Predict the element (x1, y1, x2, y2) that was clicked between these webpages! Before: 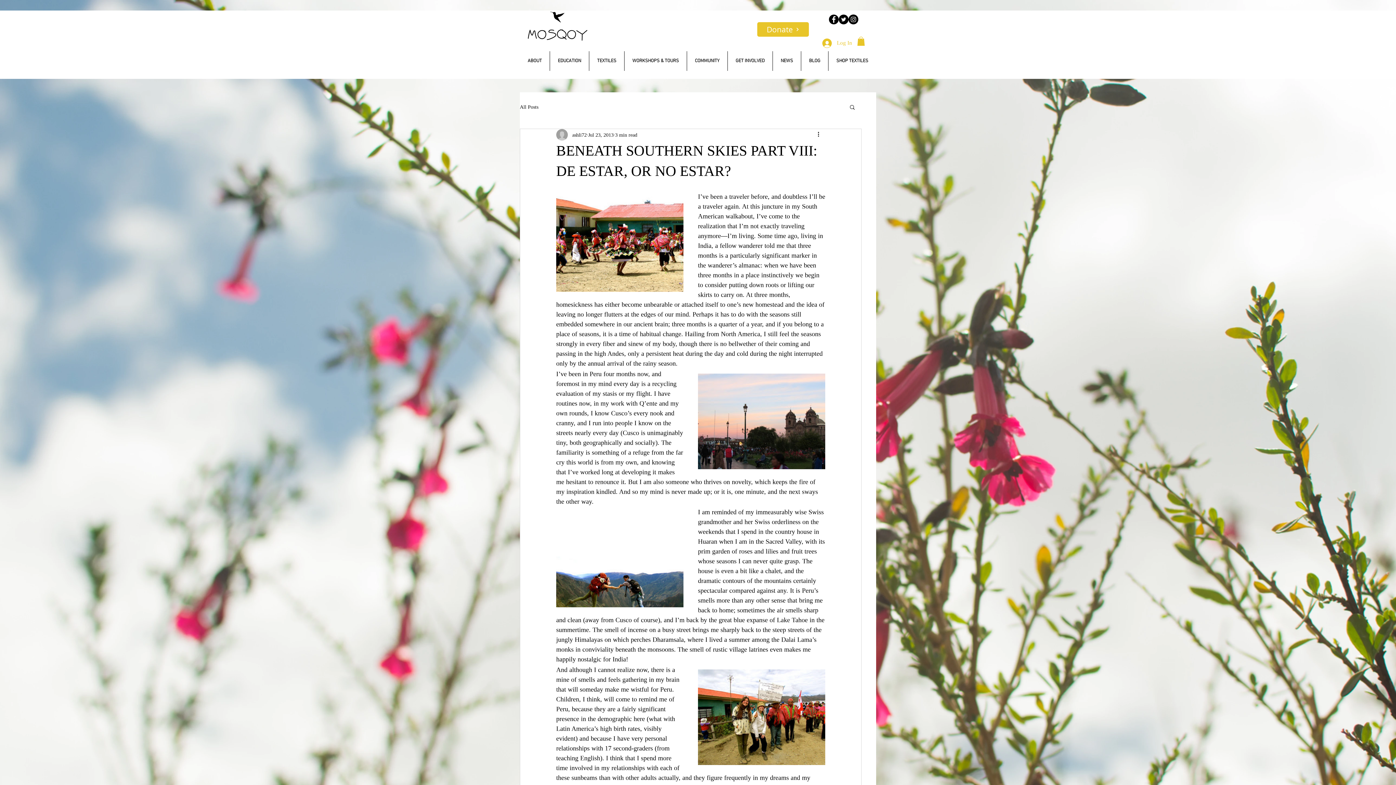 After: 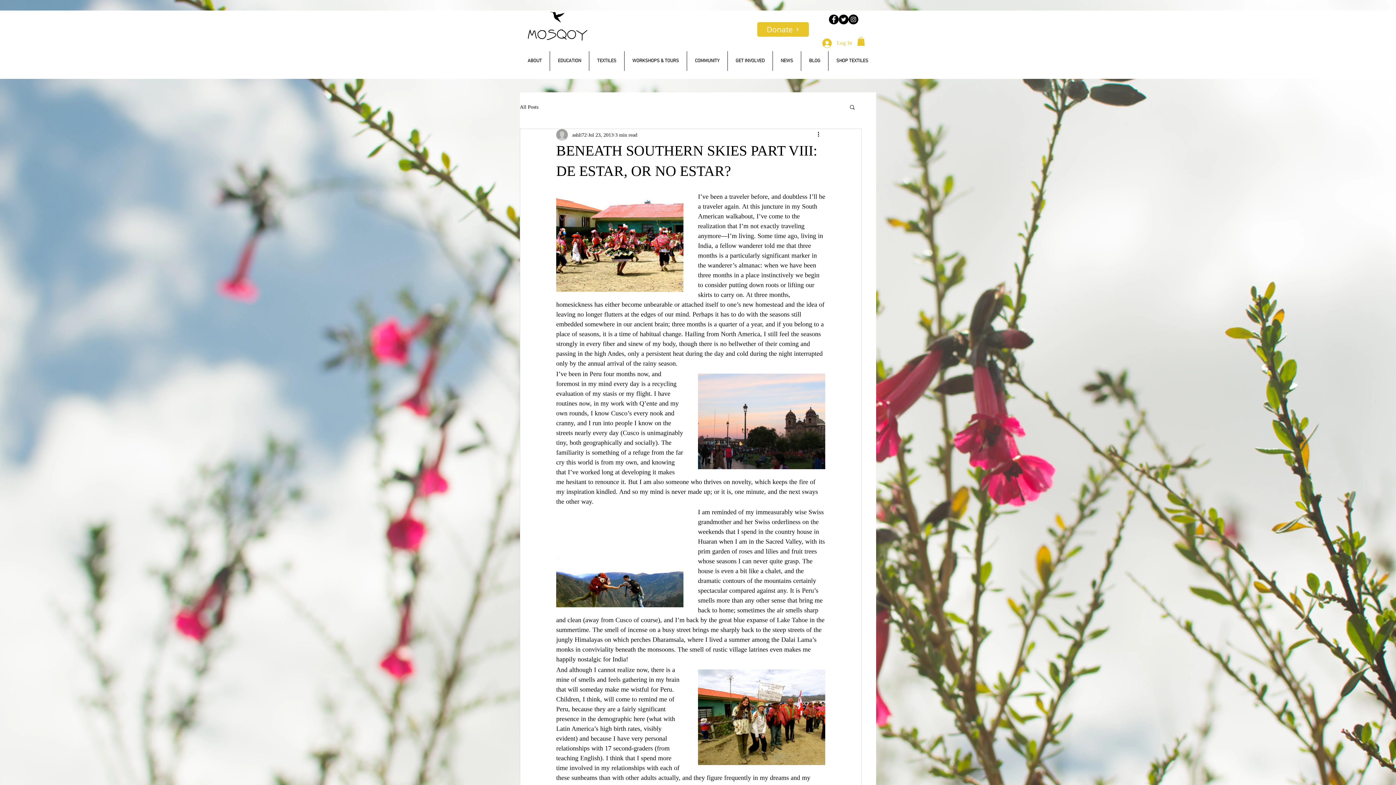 Action: label: Instagram - Black Circle bbox: (848, 14, 858, 24)